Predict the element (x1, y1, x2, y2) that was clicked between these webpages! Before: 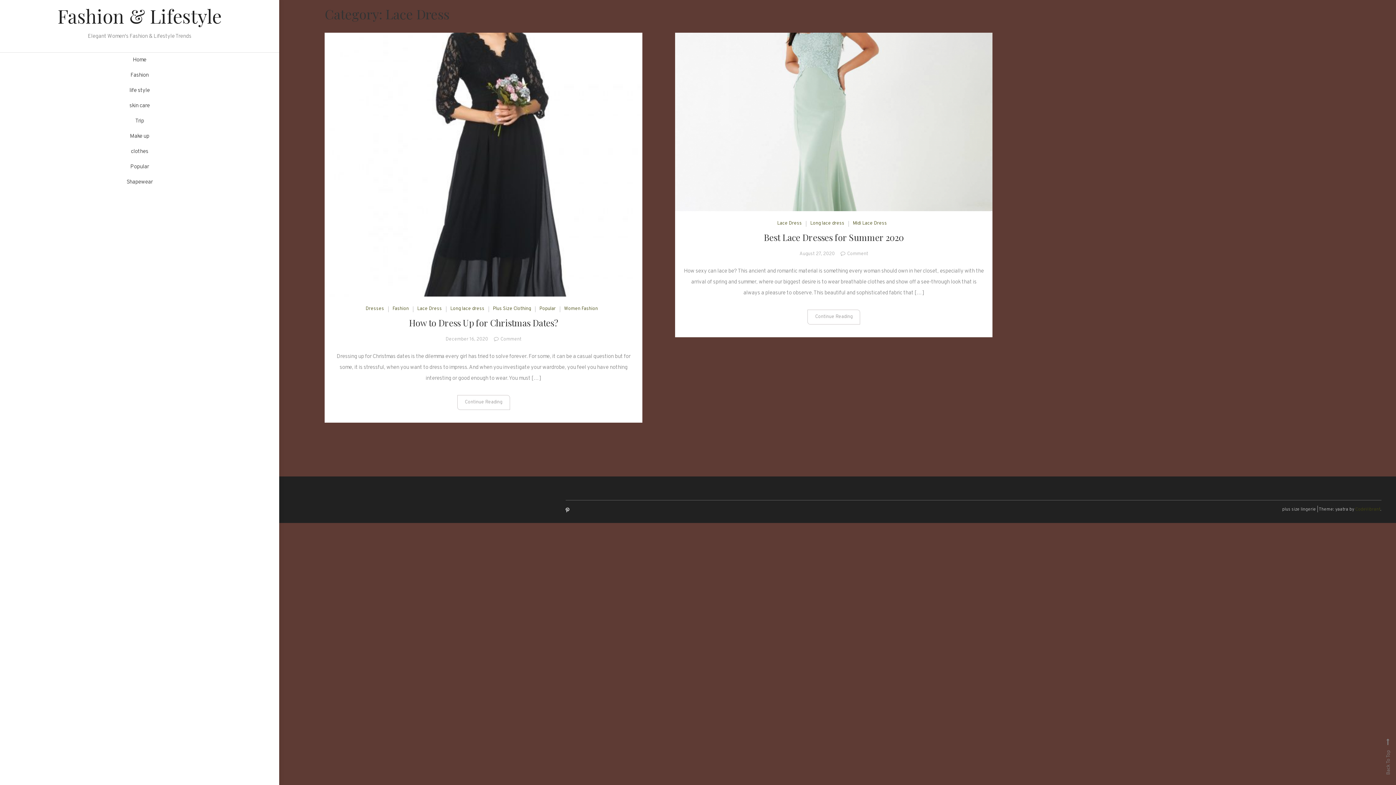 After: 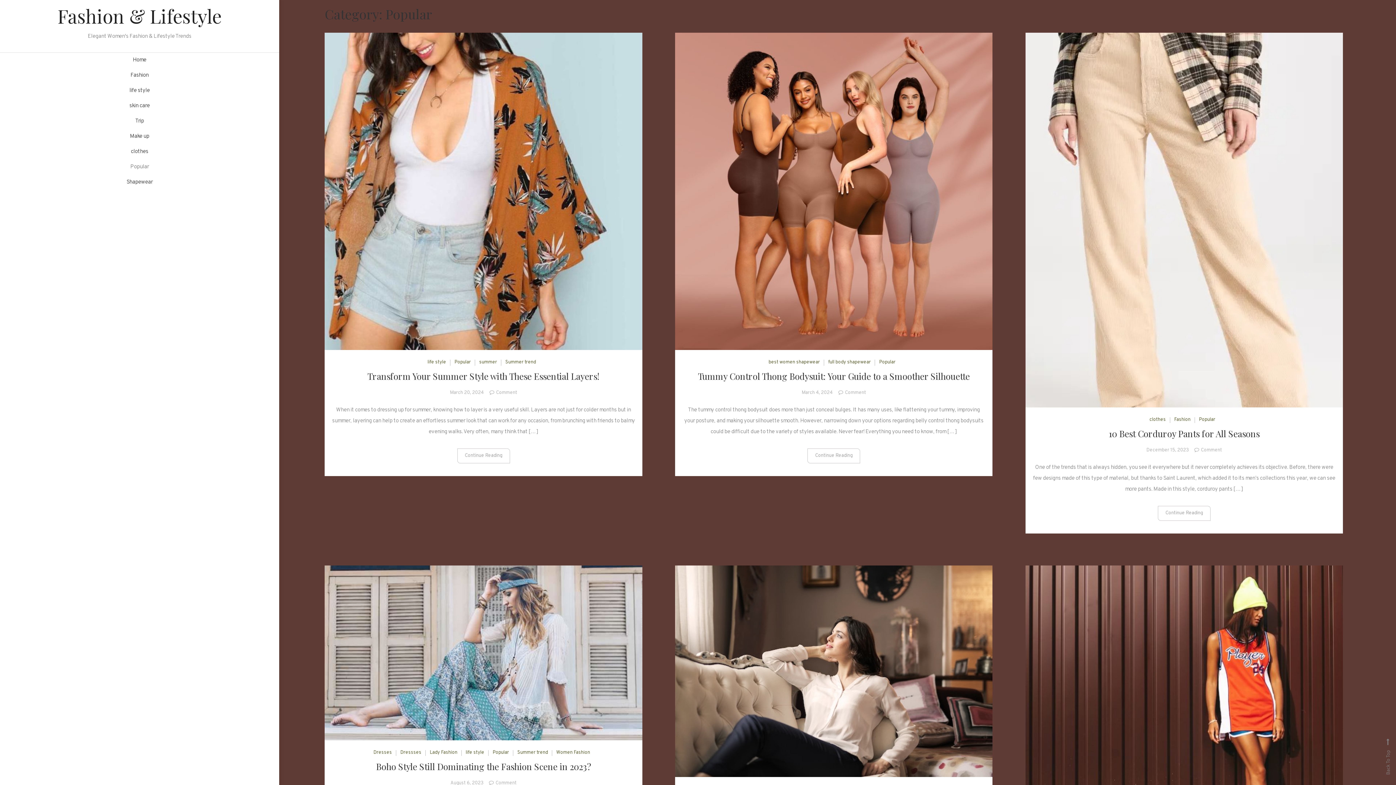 Action: label: Popular bbox: (539, 304, 555, 313)